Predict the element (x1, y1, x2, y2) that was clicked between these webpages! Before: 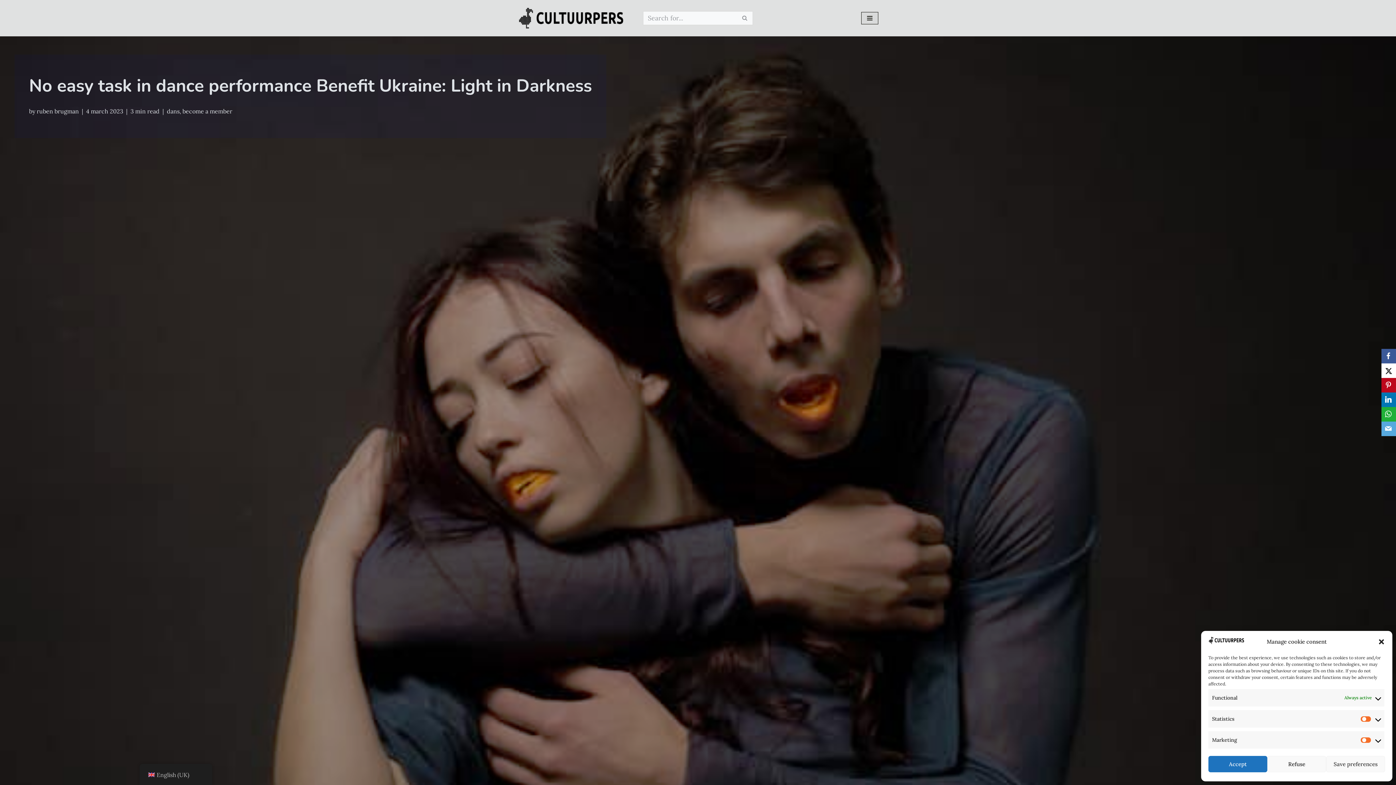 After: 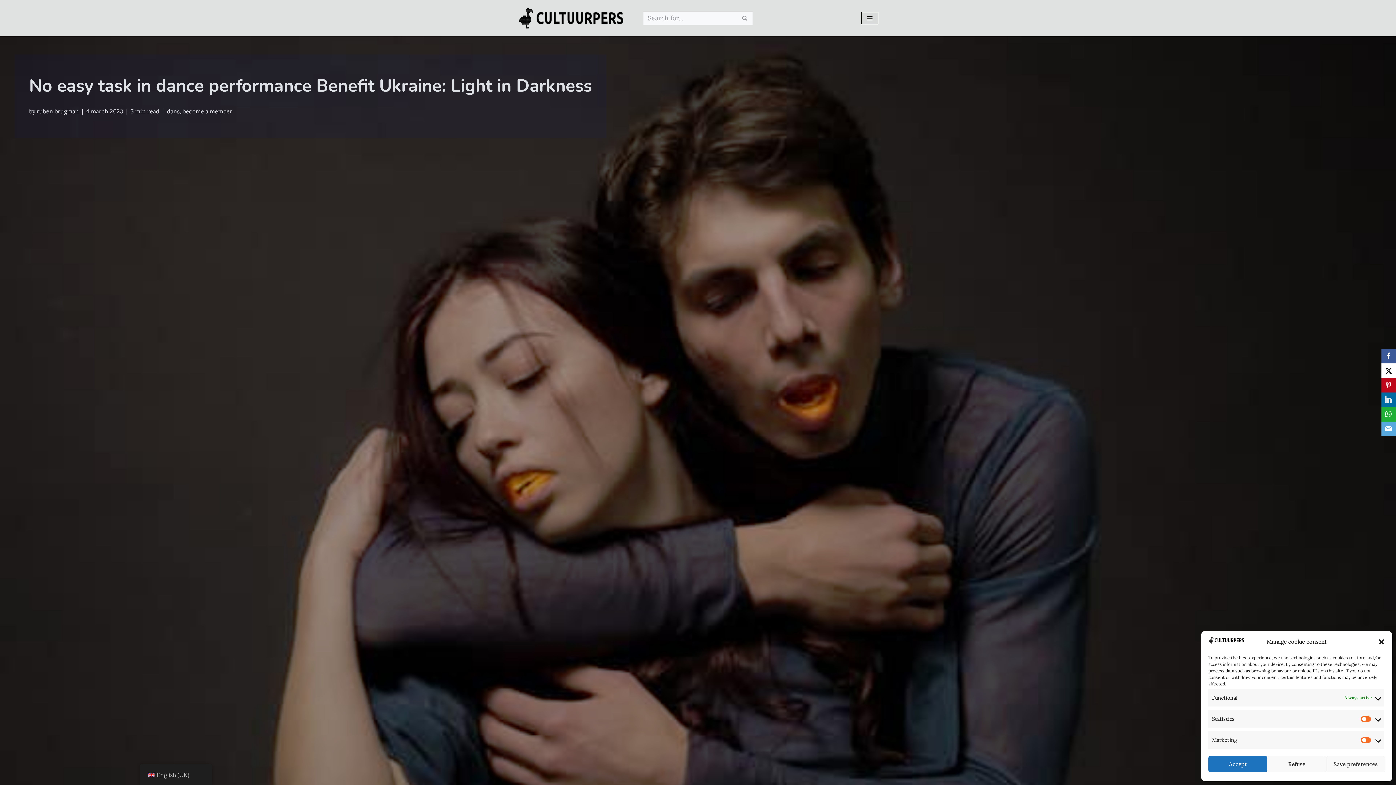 Action: bbox: (1381, 392, 1396, 407) label: LinkedIn